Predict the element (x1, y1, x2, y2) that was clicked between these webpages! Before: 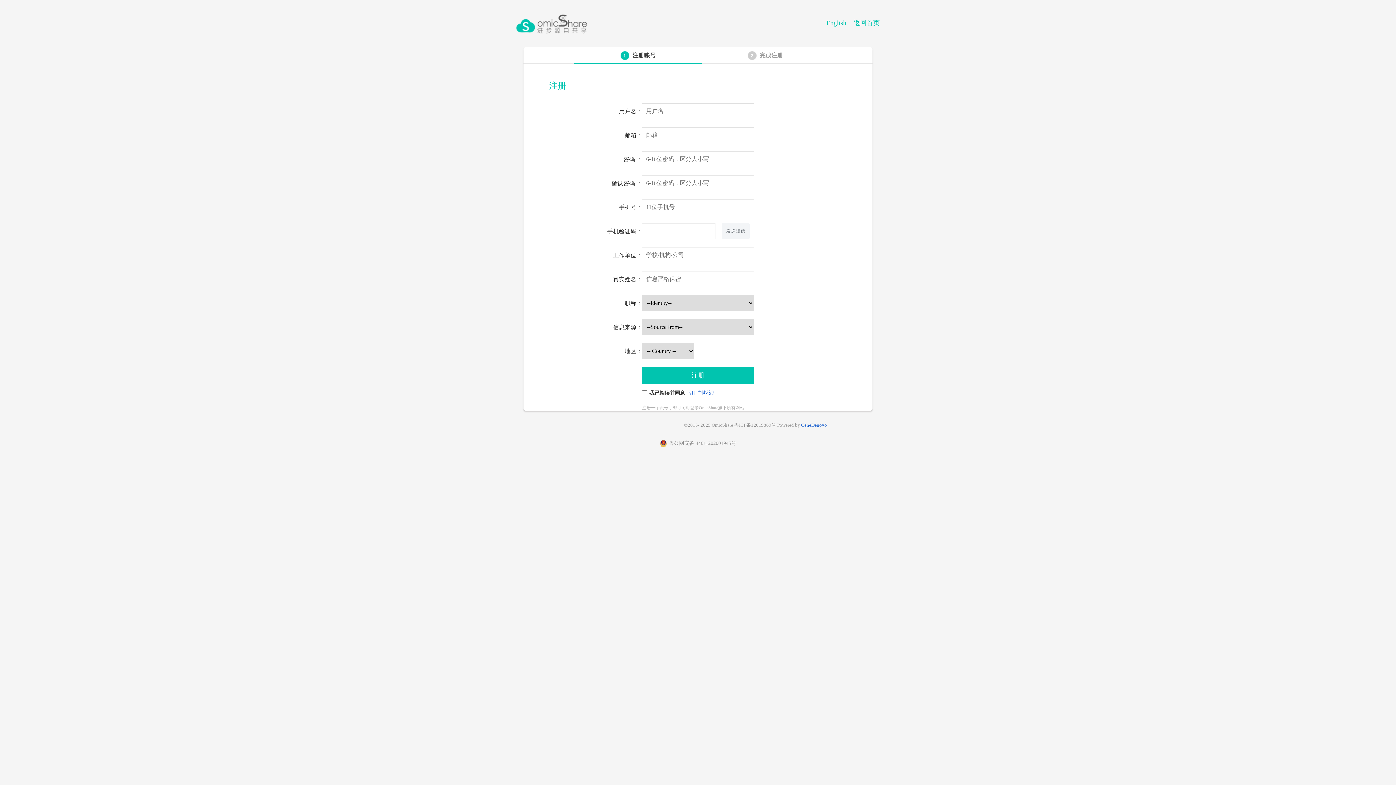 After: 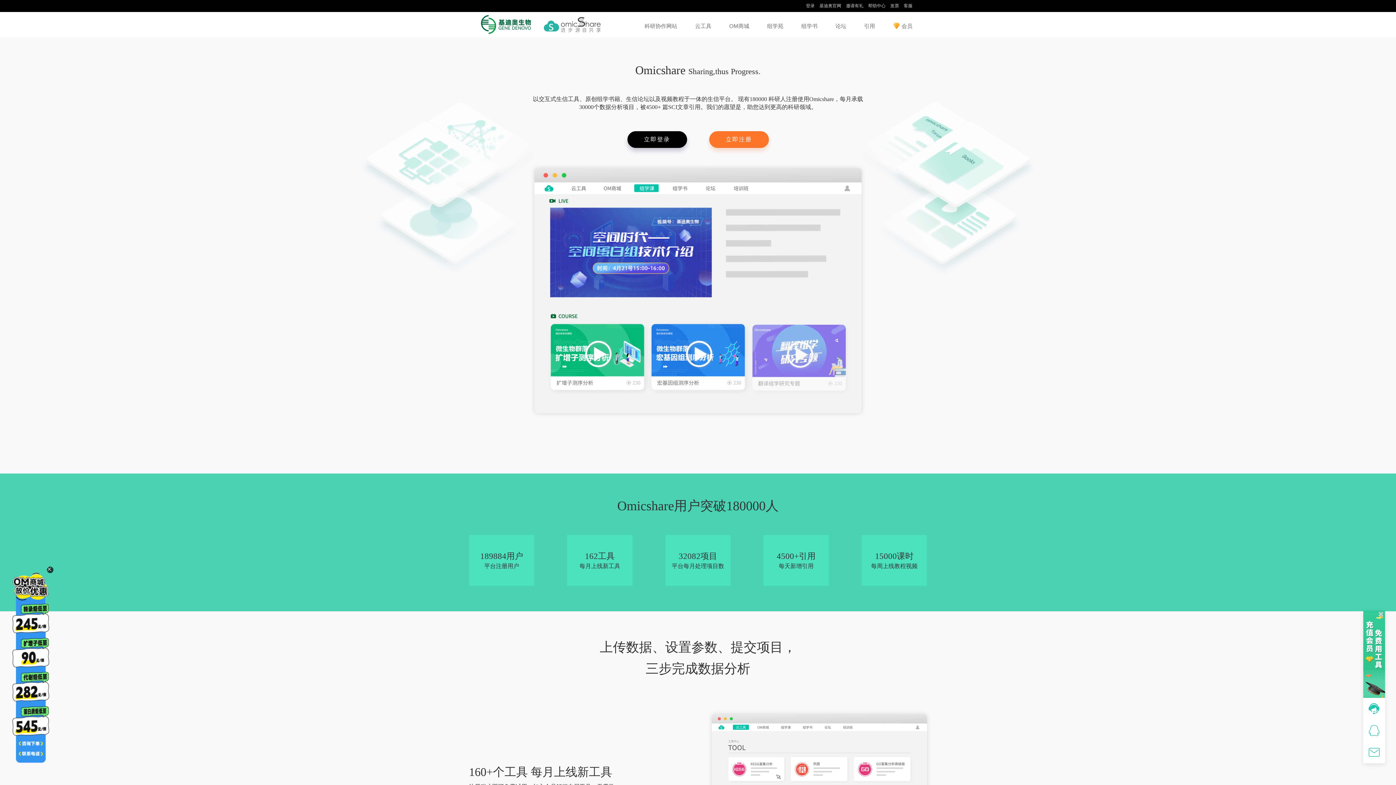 Action: label: 返回首页 bbox: (853, 19, 880, 26)